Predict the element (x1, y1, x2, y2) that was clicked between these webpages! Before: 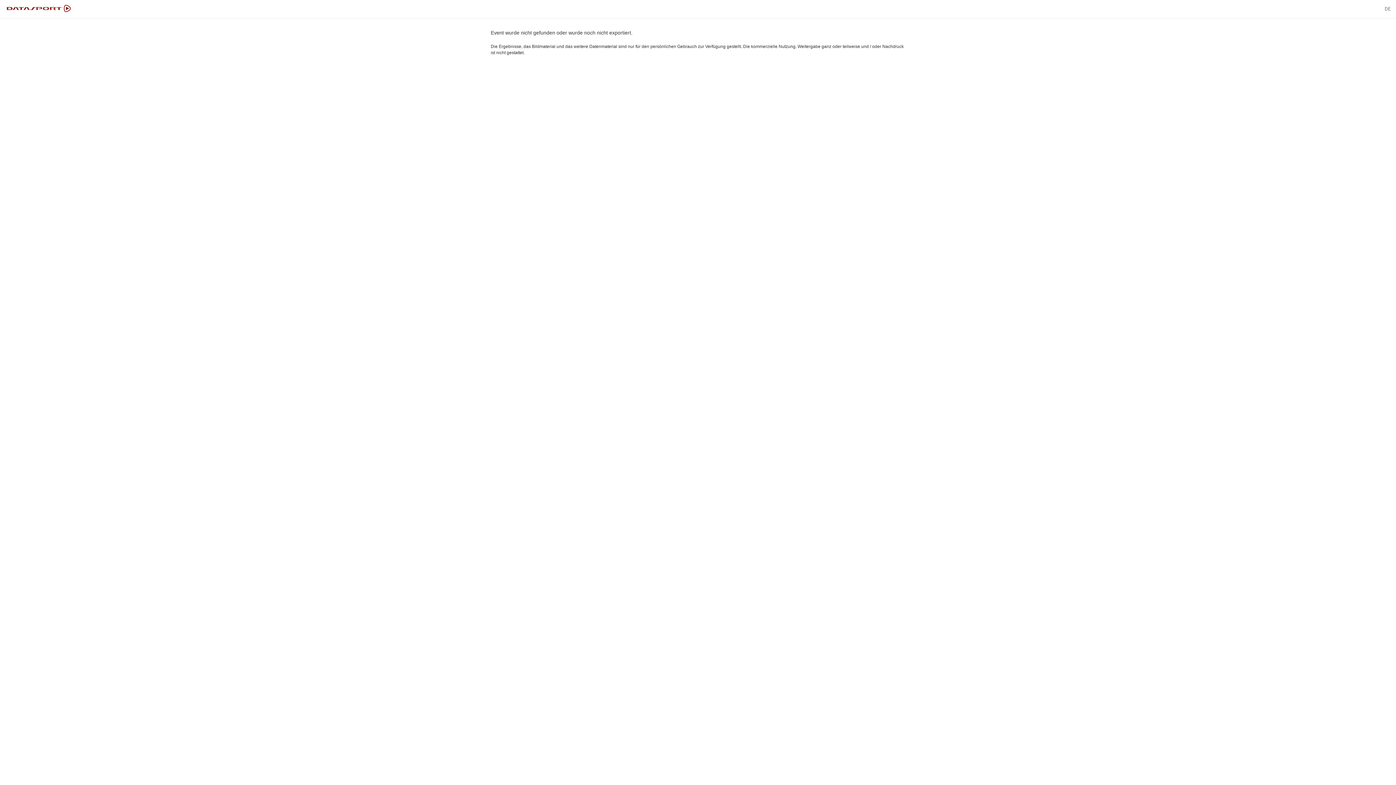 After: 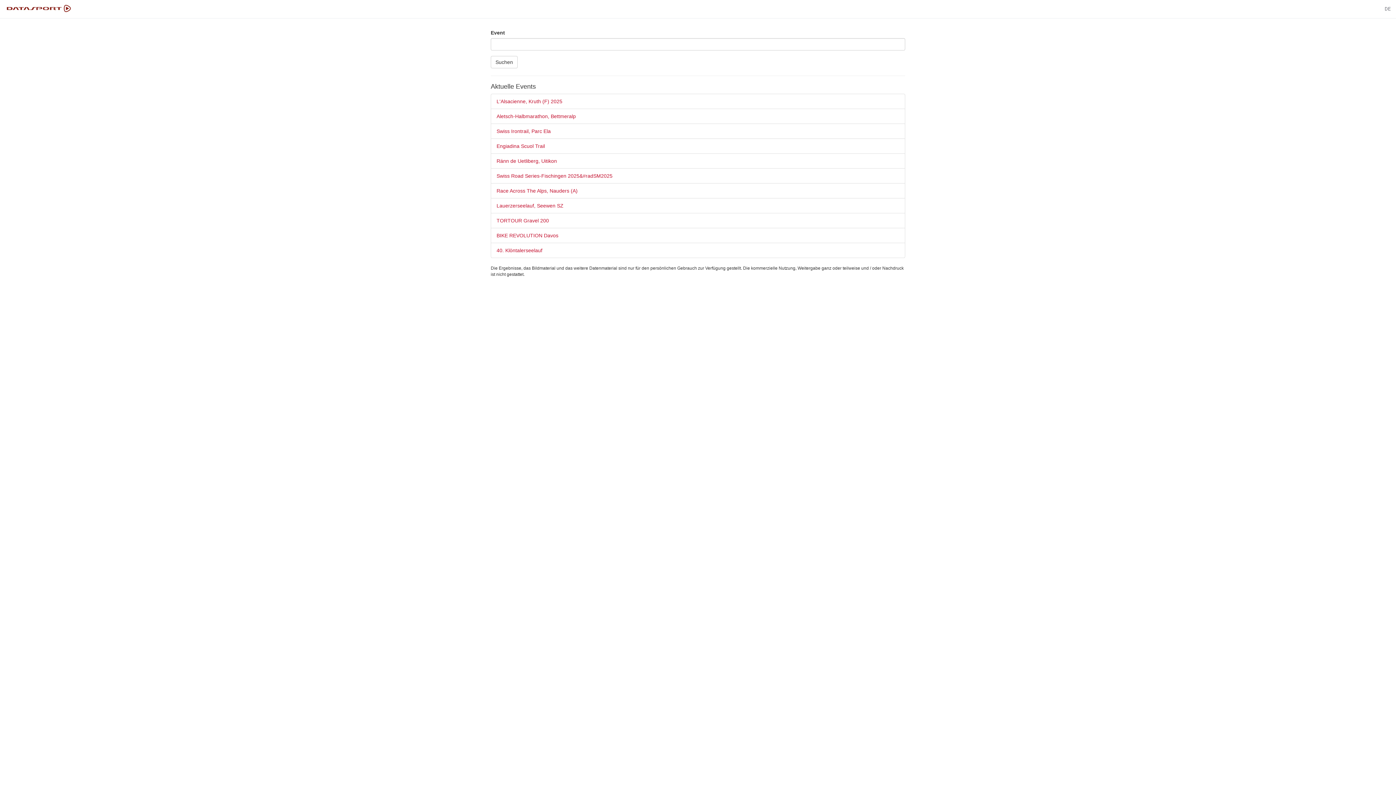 Action: bbox: (0, 0, 76, 18)